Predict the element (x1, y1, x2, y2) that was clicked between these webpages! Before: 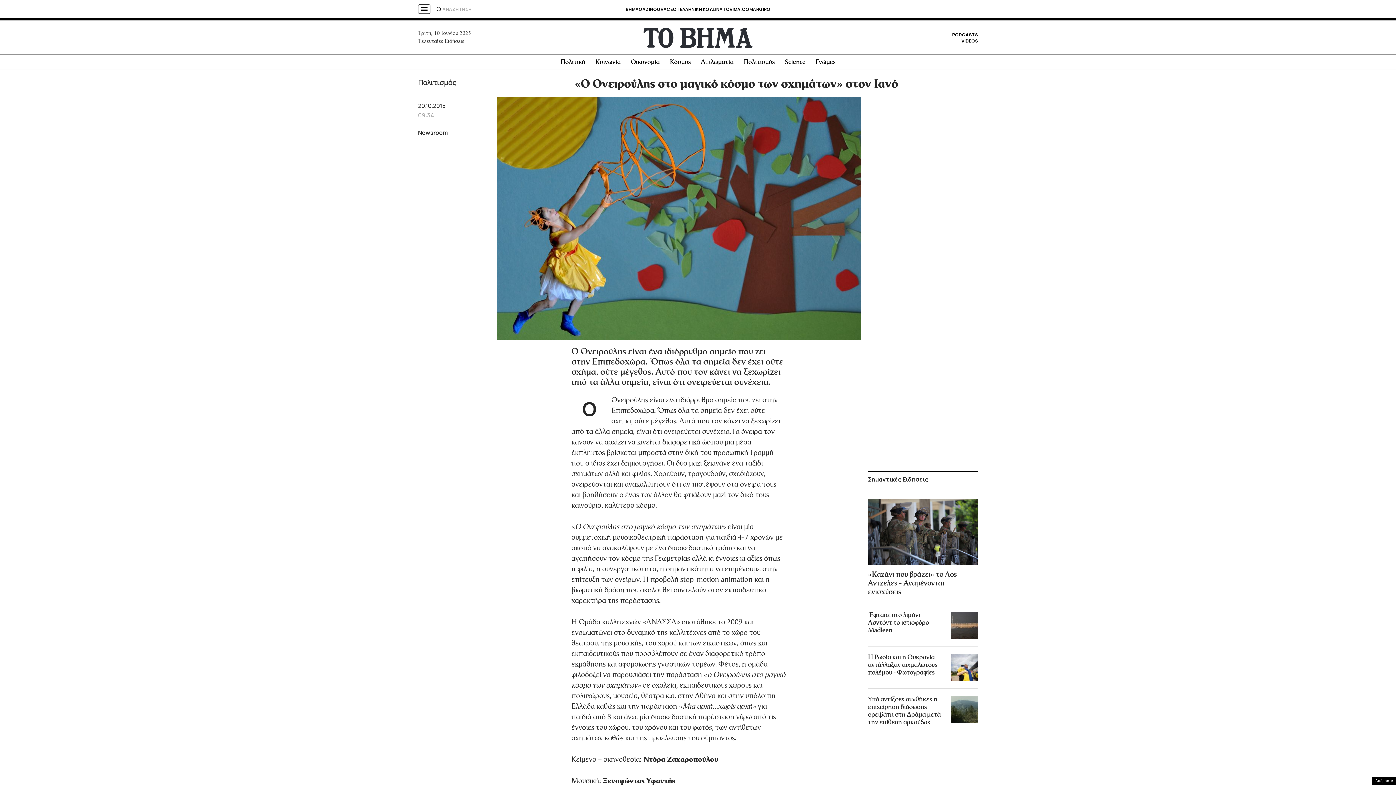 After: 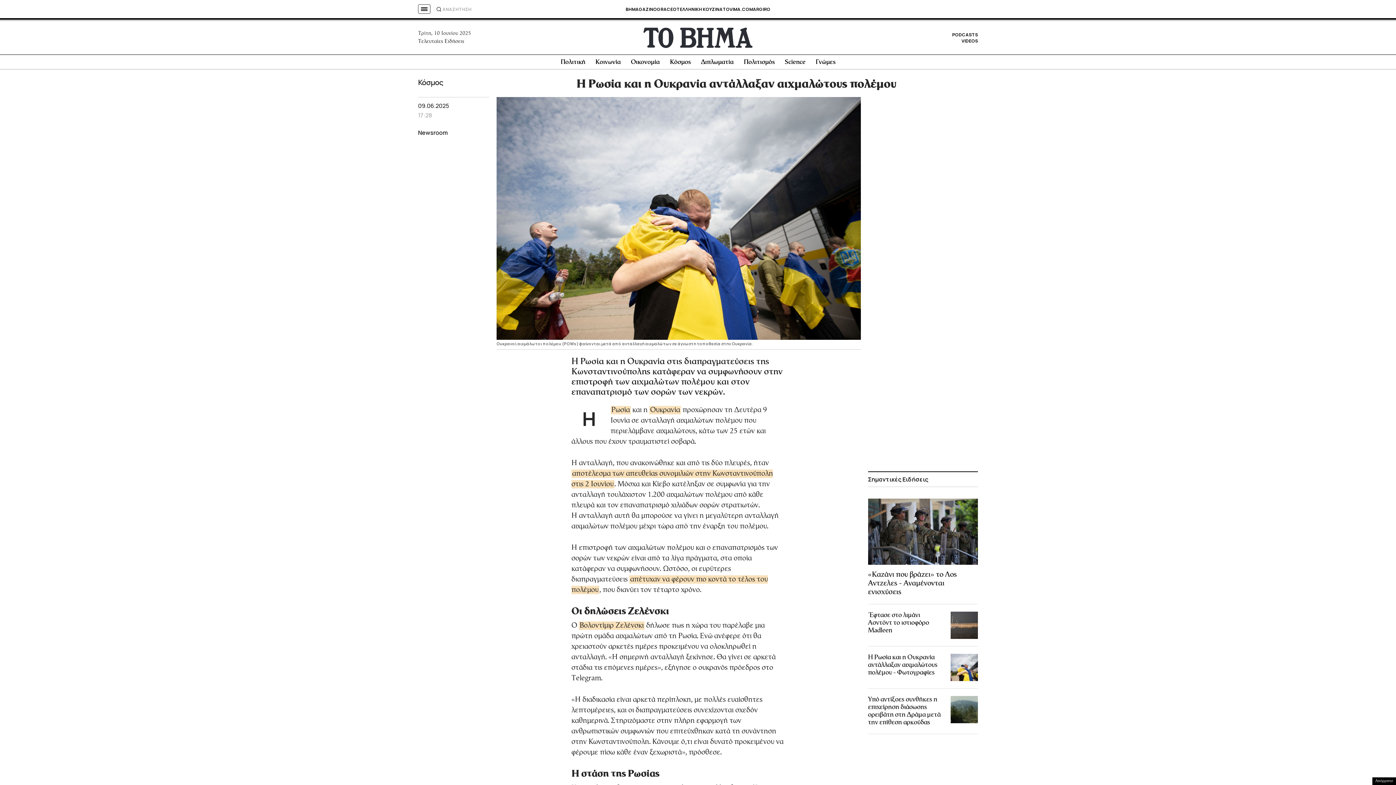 Action: bbox: (865, 651, 980, 684) label: Η Ρωσία και η Ουκρανία αντάλλαξαν αιχμαλώτους πολέμου - Φωτογραφίες